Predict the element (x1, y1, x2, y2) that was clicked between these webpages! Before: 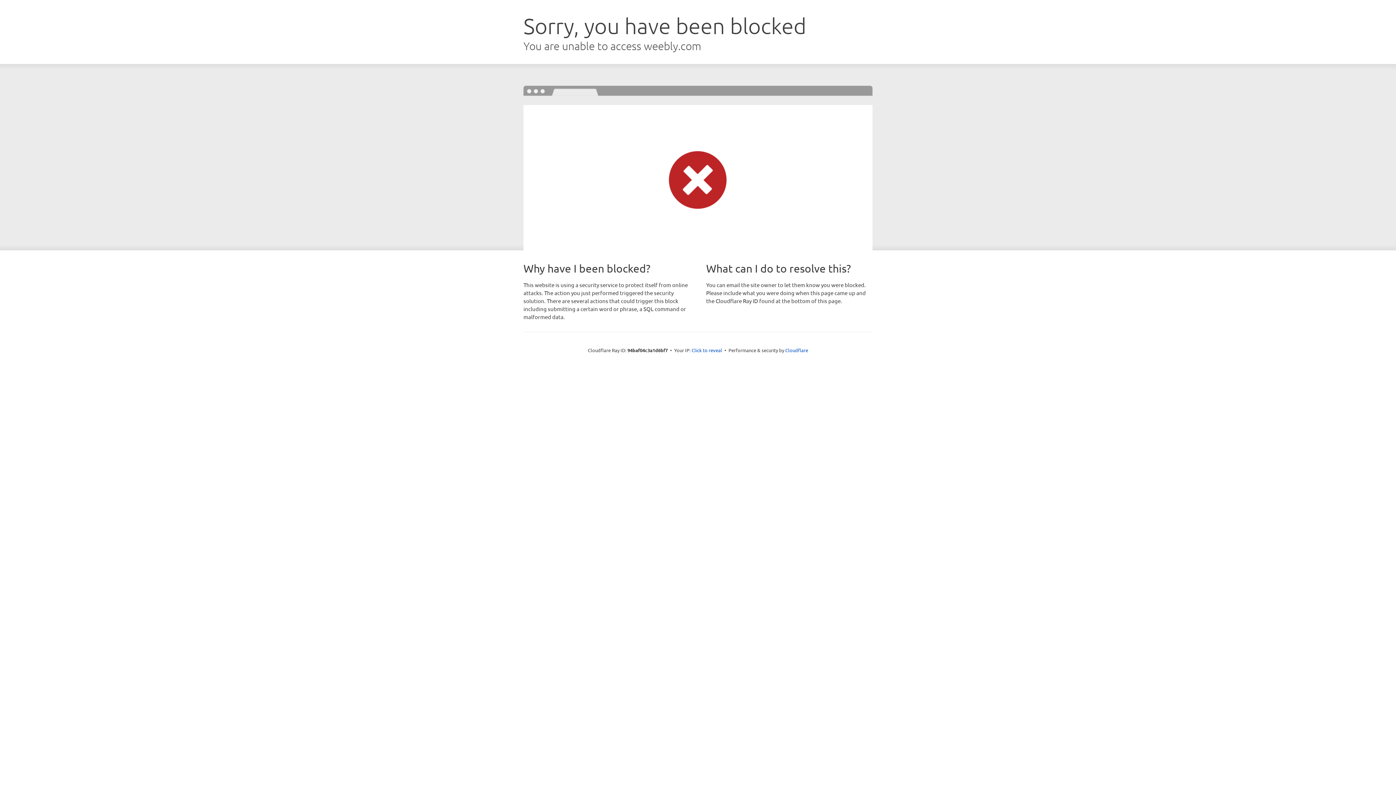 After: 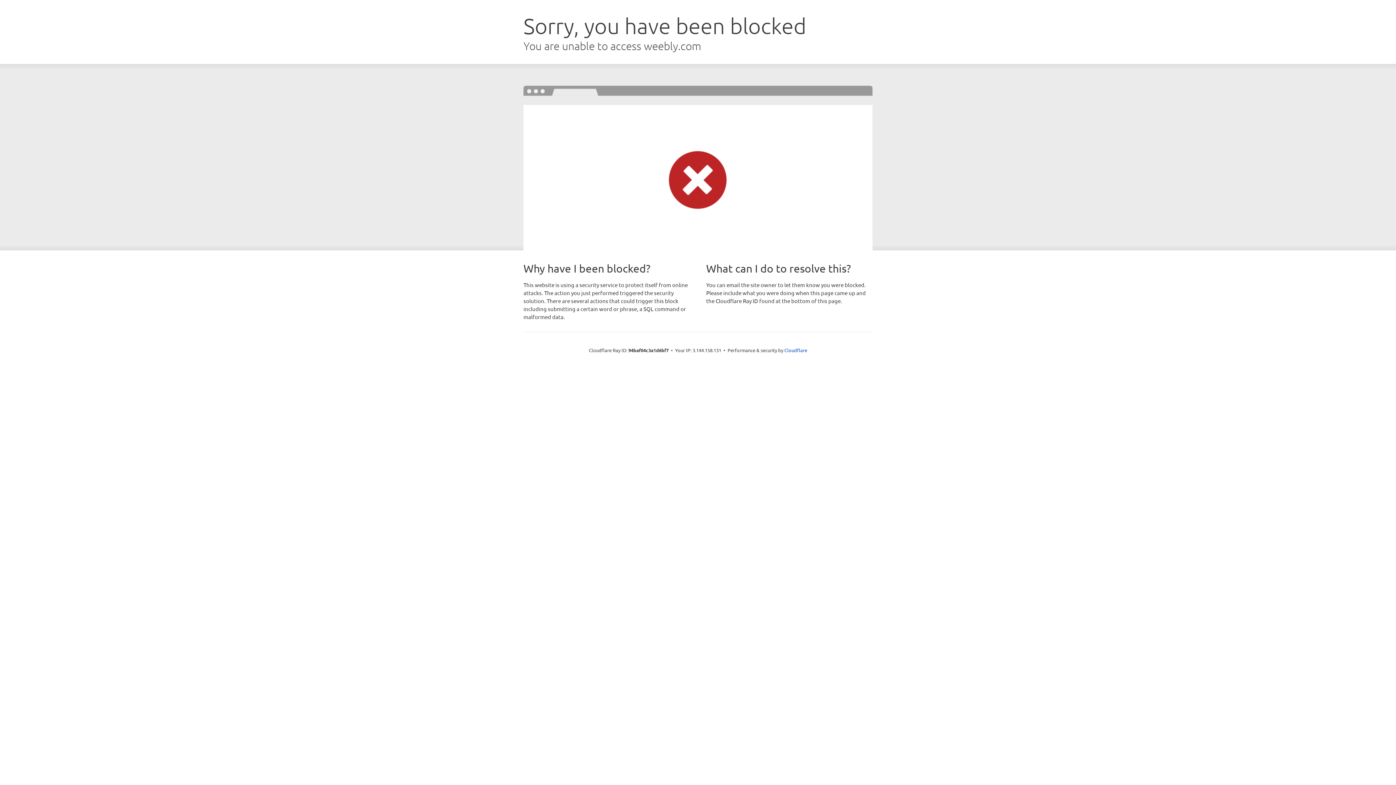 Action: bbox: (691, 346, 722, 353) label: Click to reveal